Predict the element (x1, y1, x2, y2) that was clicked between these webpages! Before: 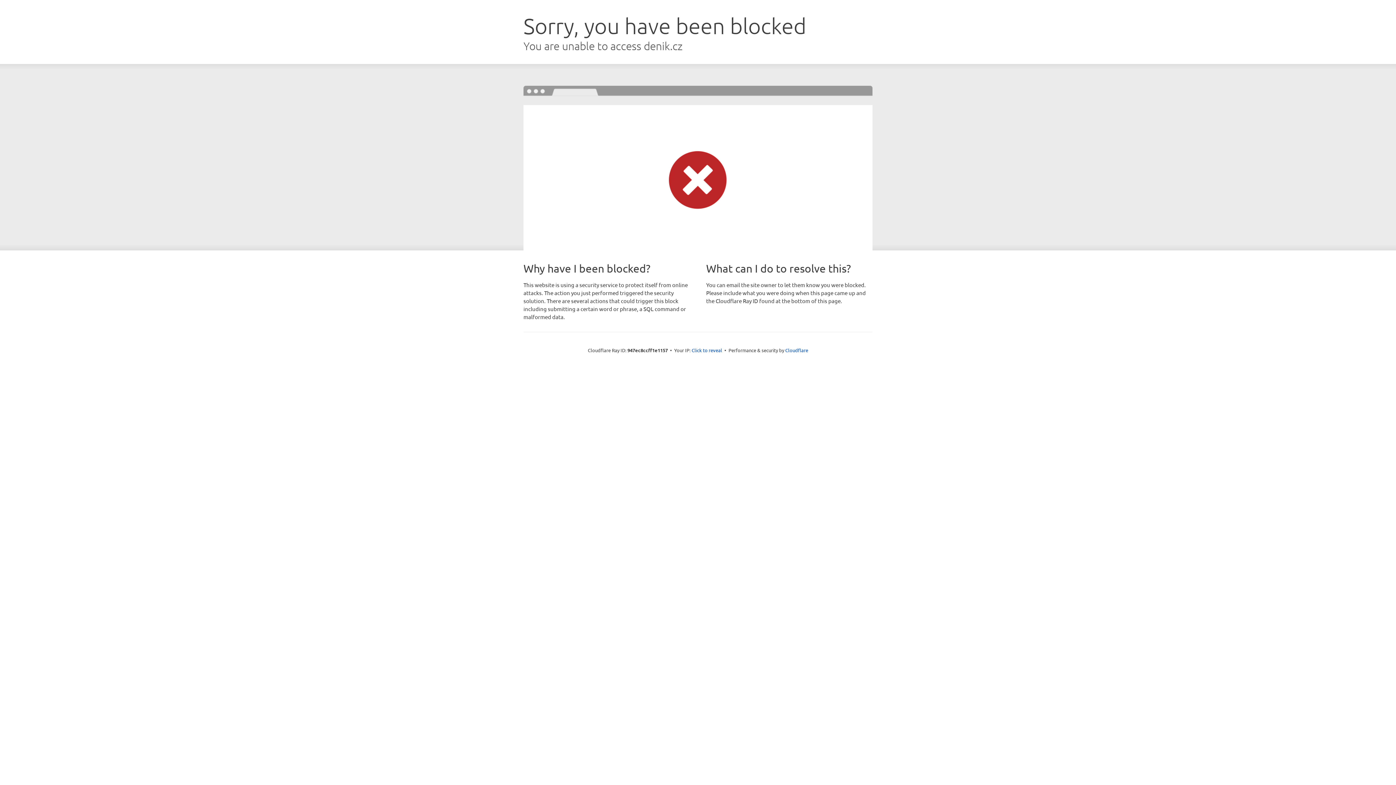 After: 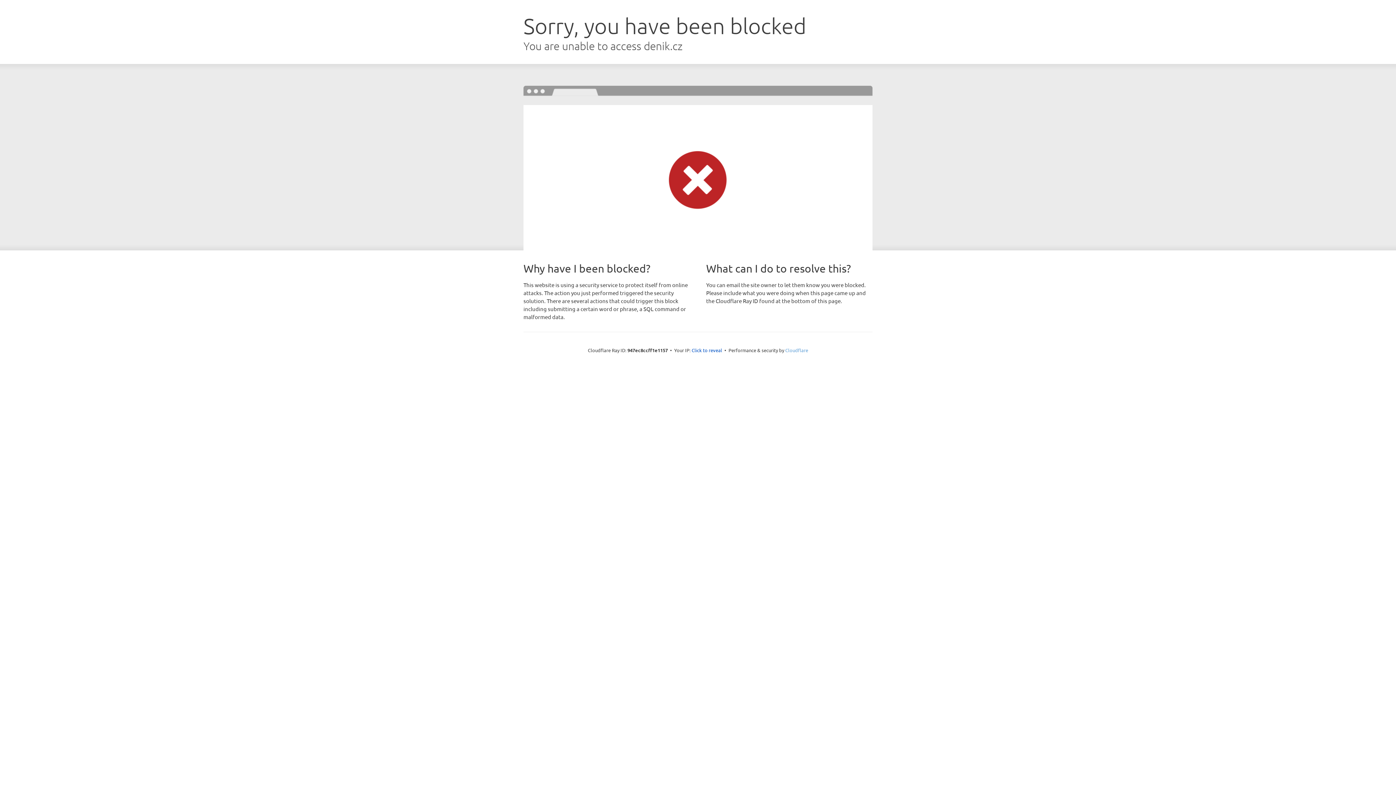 Action: label: Cloudflare bbox: (785, 347, 808, 353)